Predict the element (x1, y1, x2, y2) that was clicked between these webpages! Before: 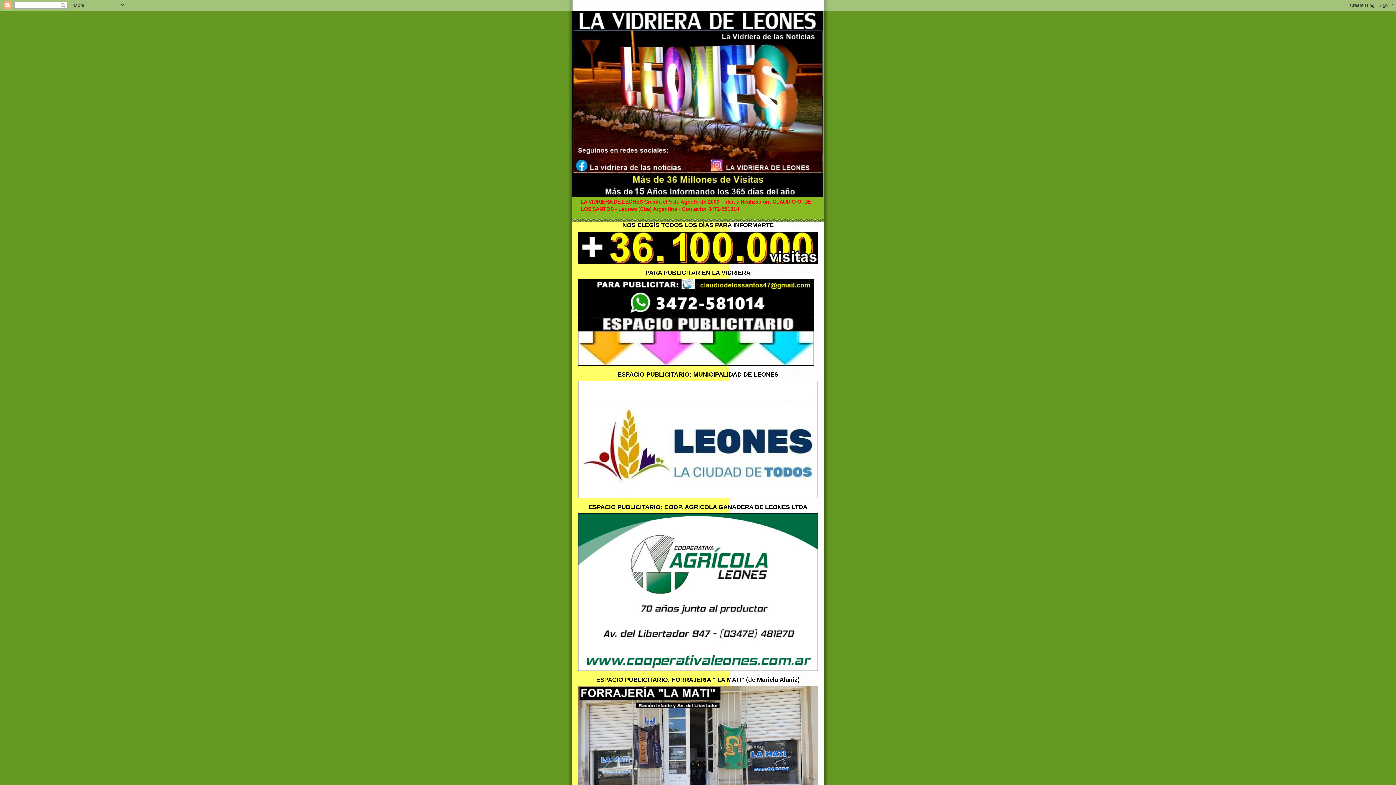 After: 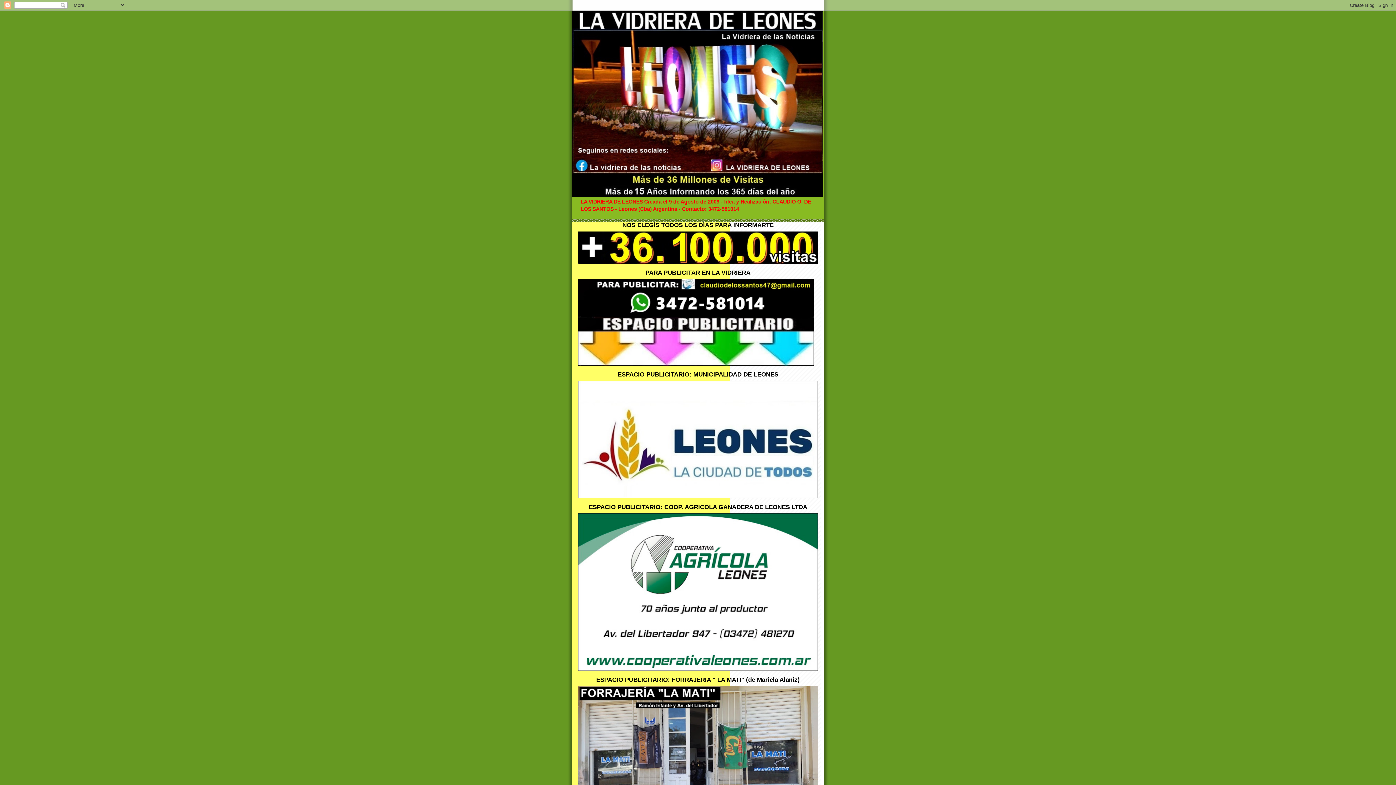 Action: bbox: (572, 10, 824, 197)